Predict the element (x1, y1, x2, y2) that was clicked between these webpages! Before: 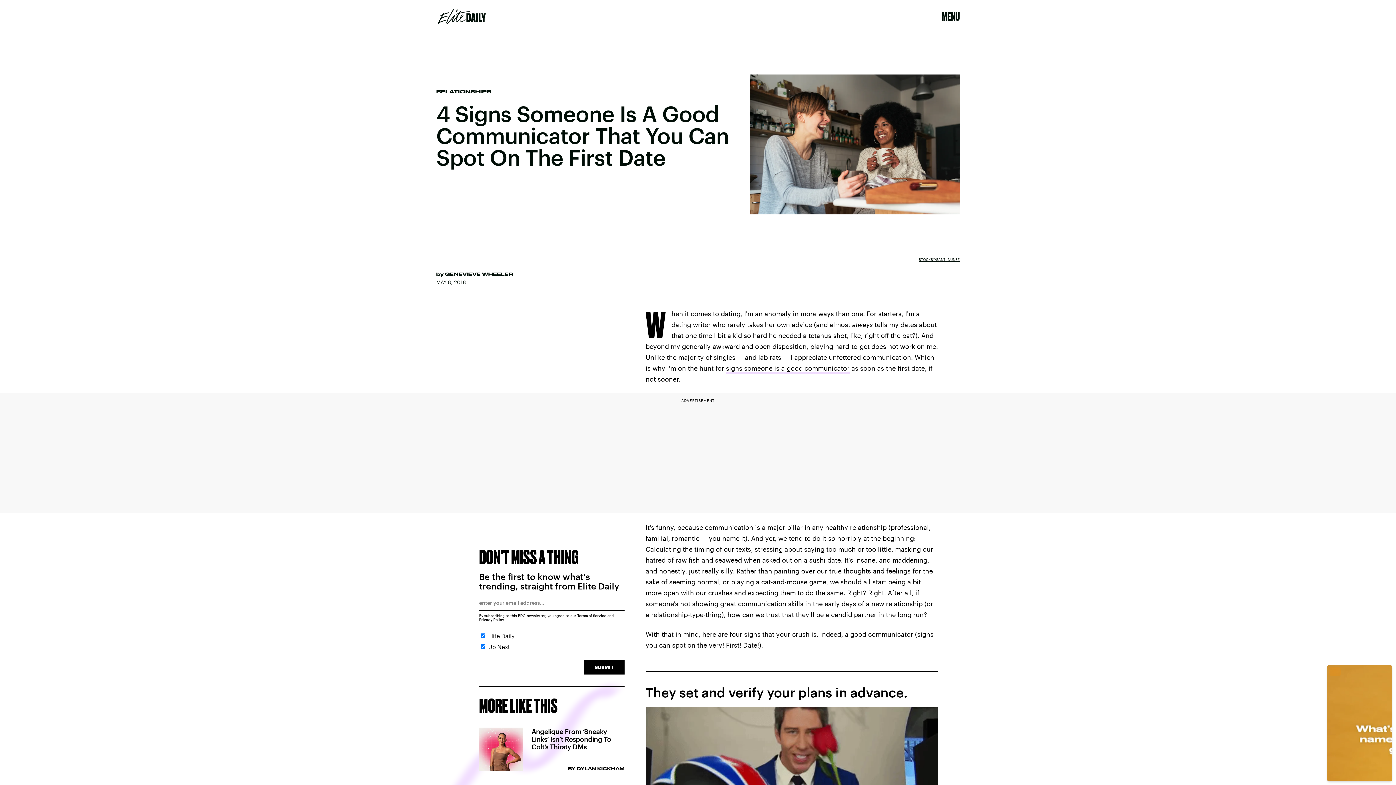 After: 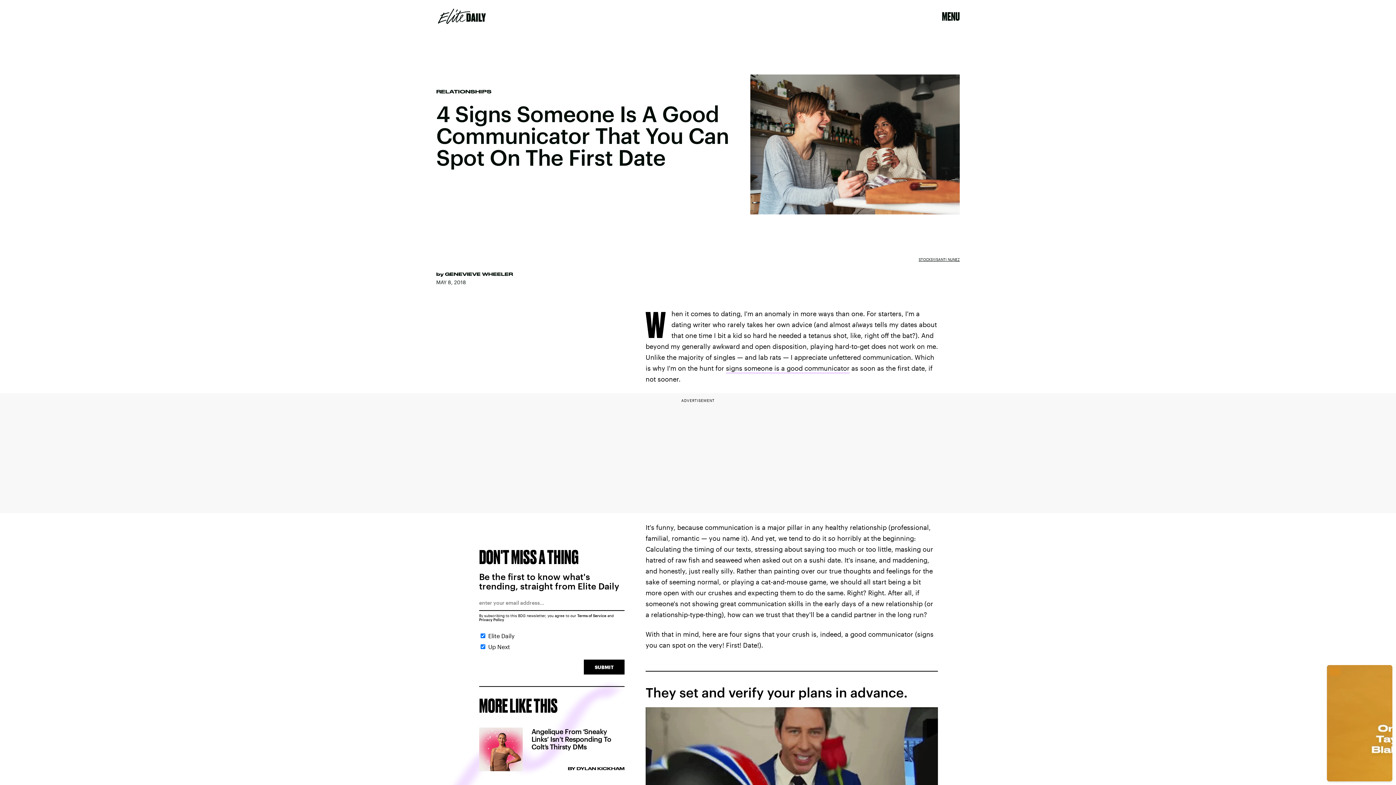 Action: bbox: (918, 257, 960, 261) label: STOCKSY/SANTI NUNEZ